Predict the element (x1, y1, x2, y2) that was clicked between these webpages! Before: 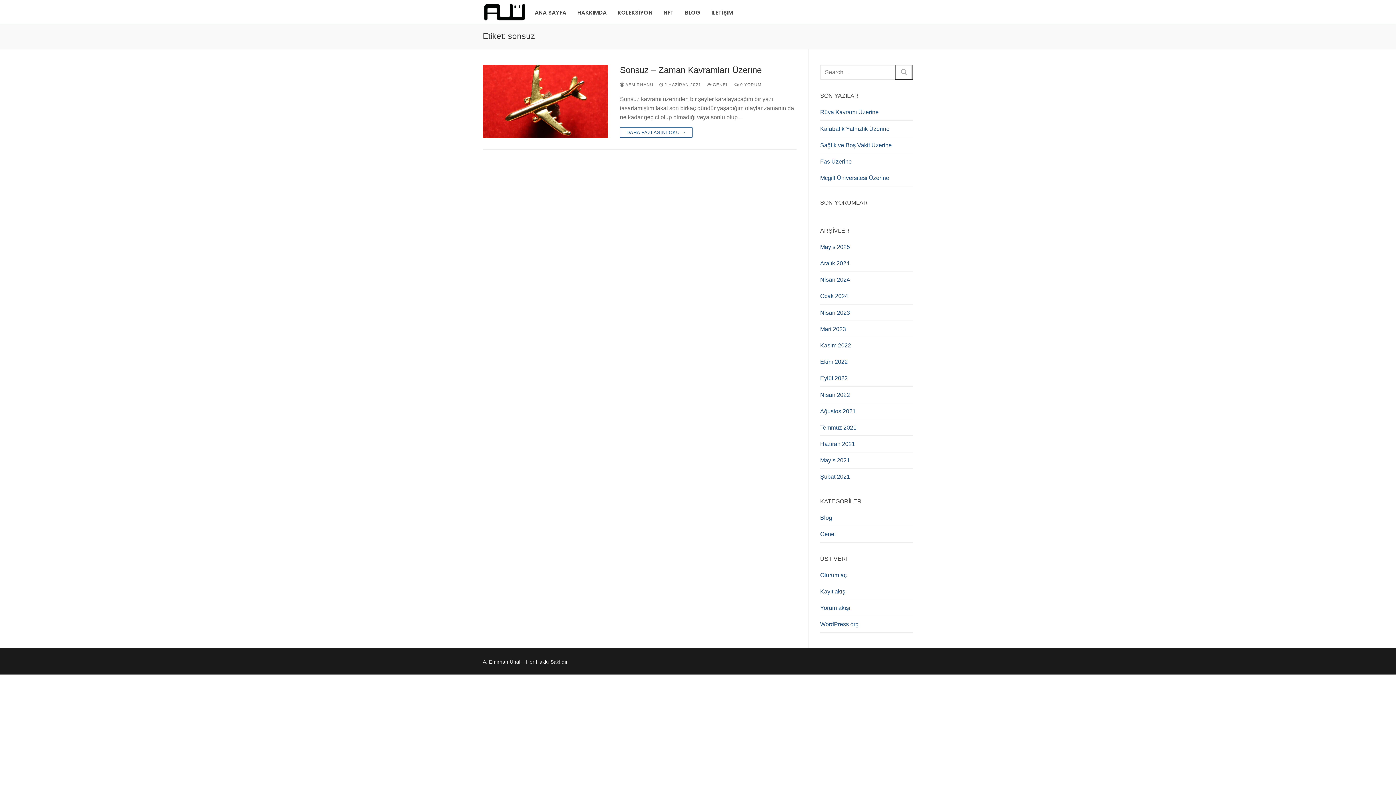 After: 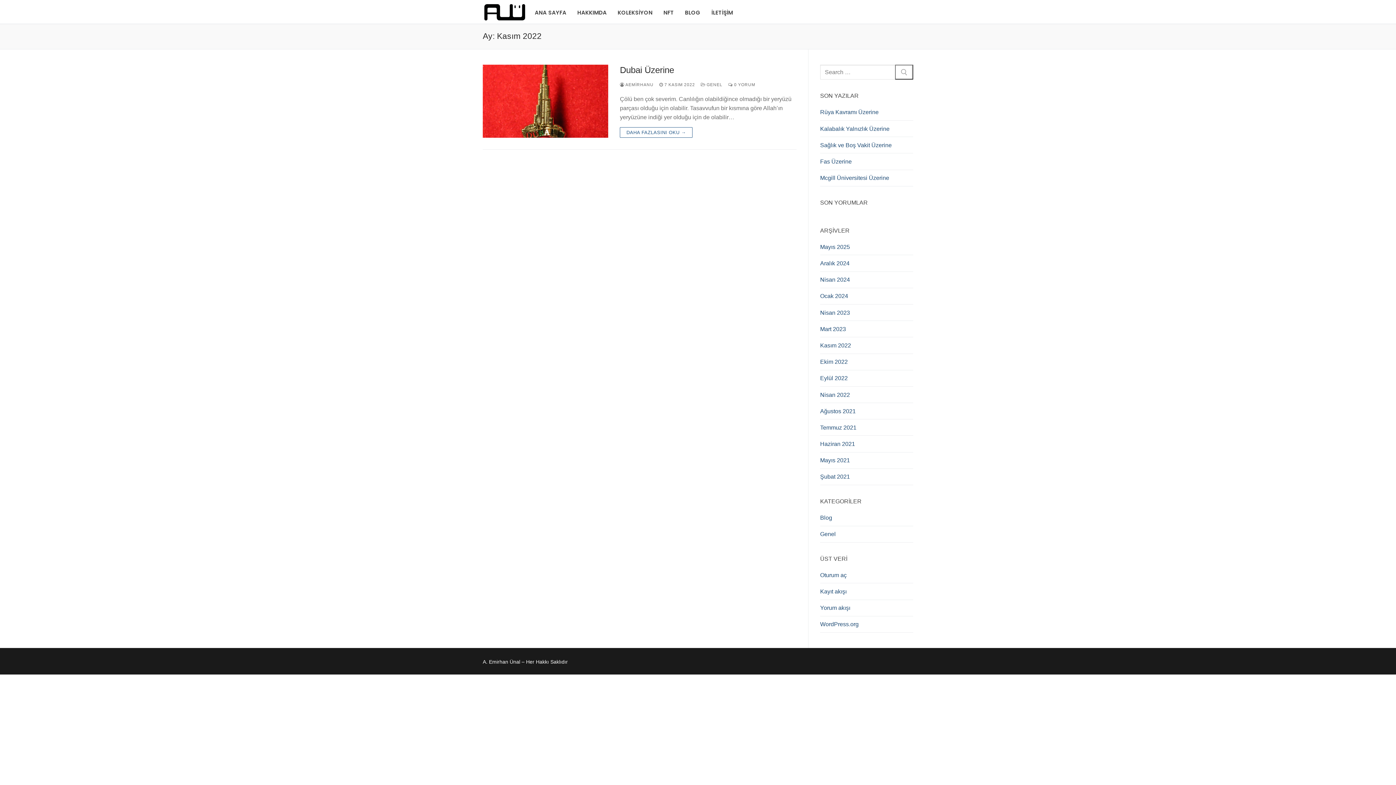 Action: bbox: (820, 341, 913, 354) label: Kasım 2022